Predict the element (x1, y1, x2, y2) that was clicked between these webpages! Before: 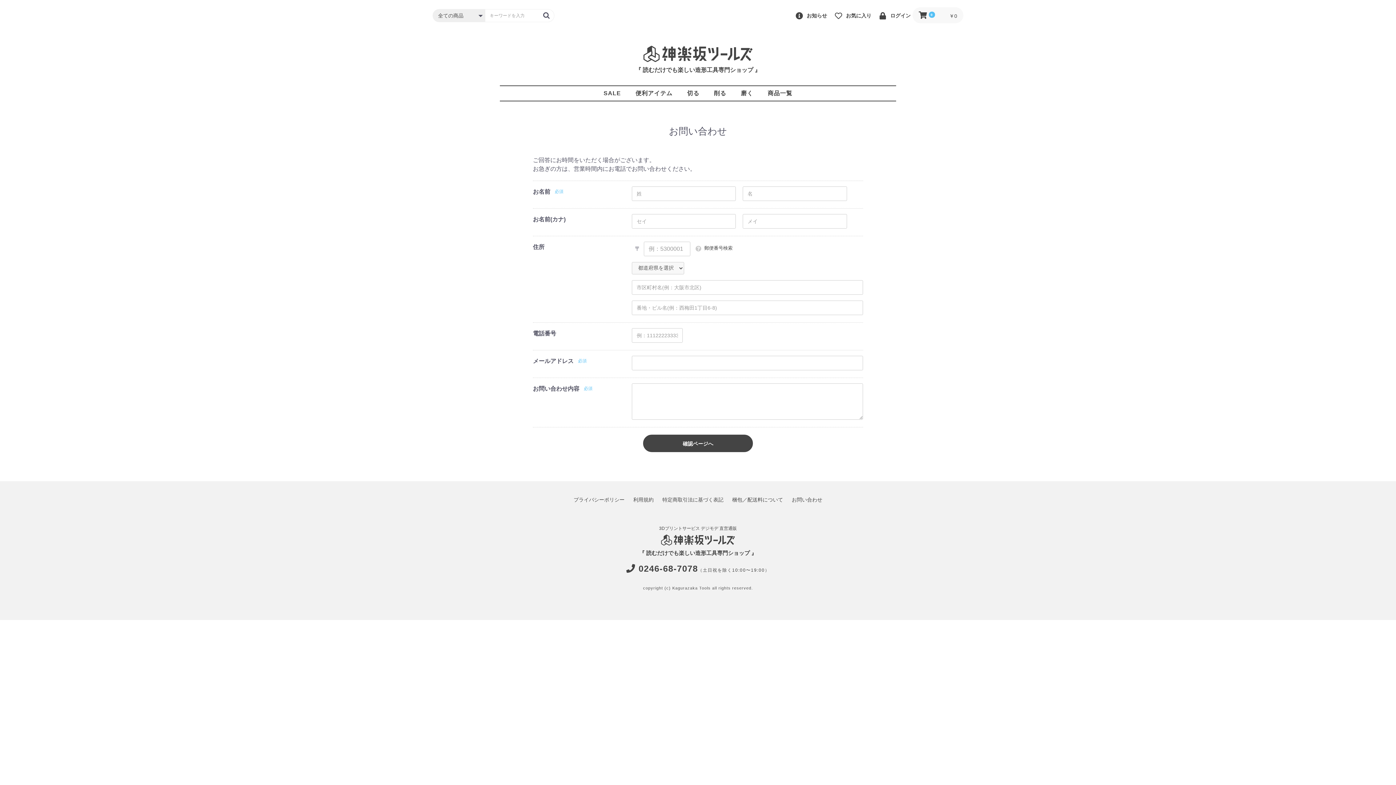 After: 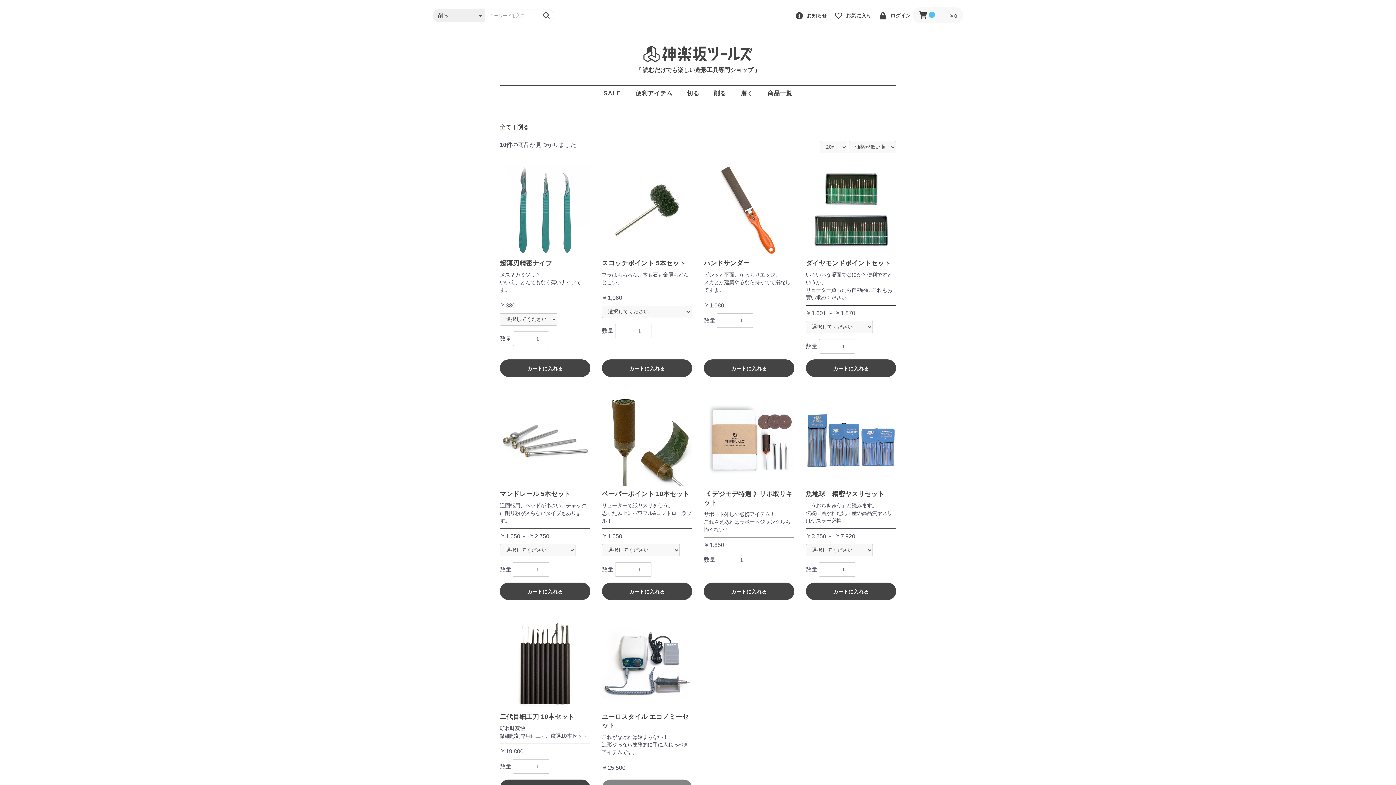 Action: bbox: (706, 86, 733, 100) label: 削る